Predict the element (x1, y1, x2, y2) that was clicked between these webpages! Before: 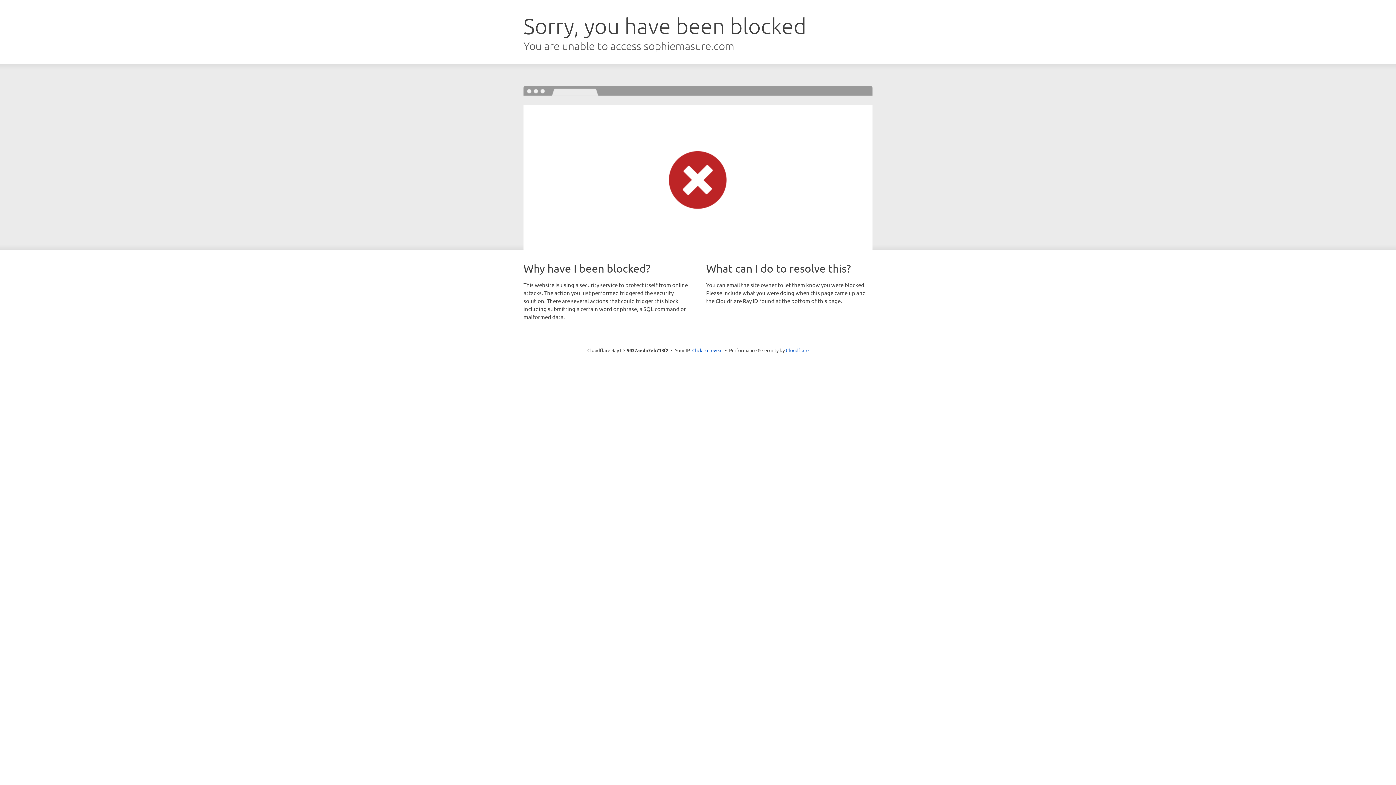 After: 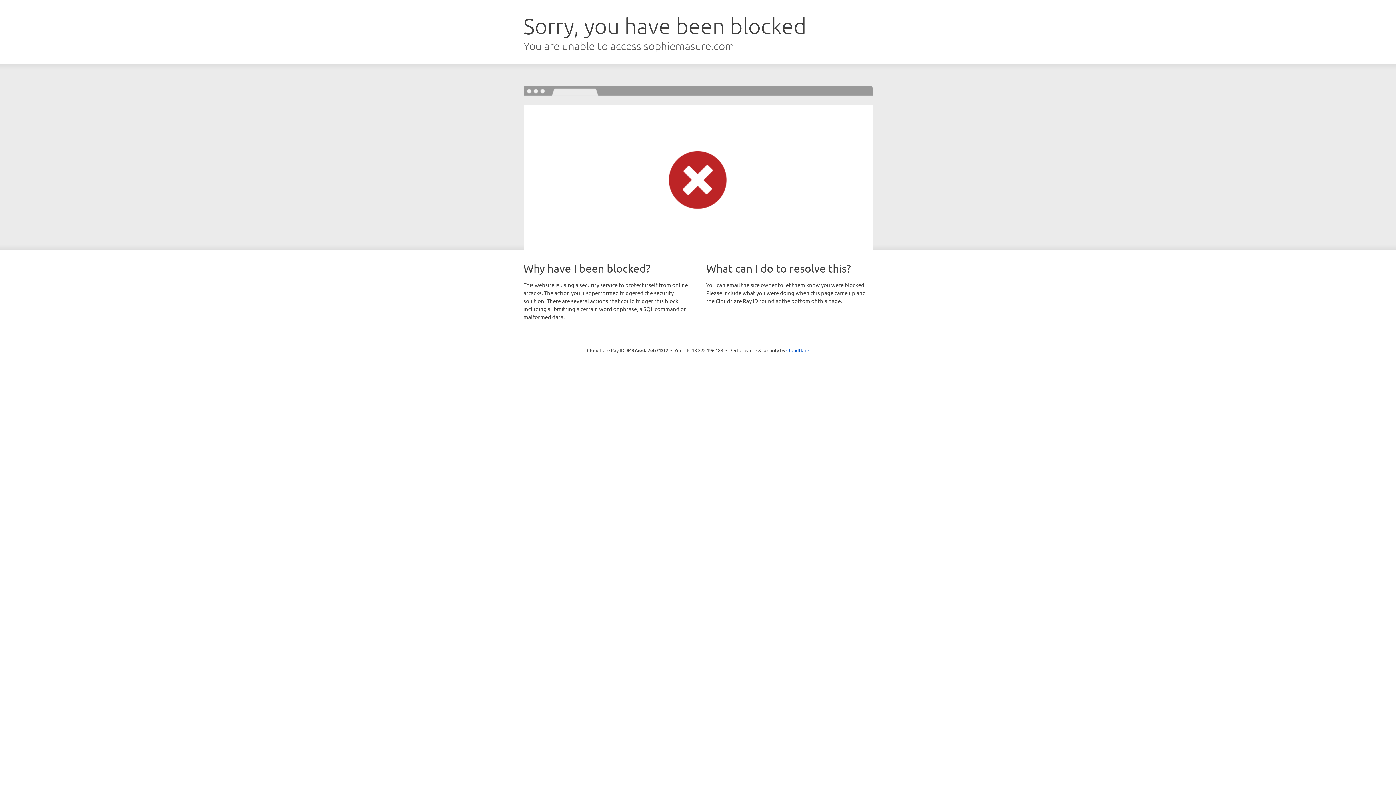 Action: bbox: (692, 346, 722, 353) label: Click to reveal